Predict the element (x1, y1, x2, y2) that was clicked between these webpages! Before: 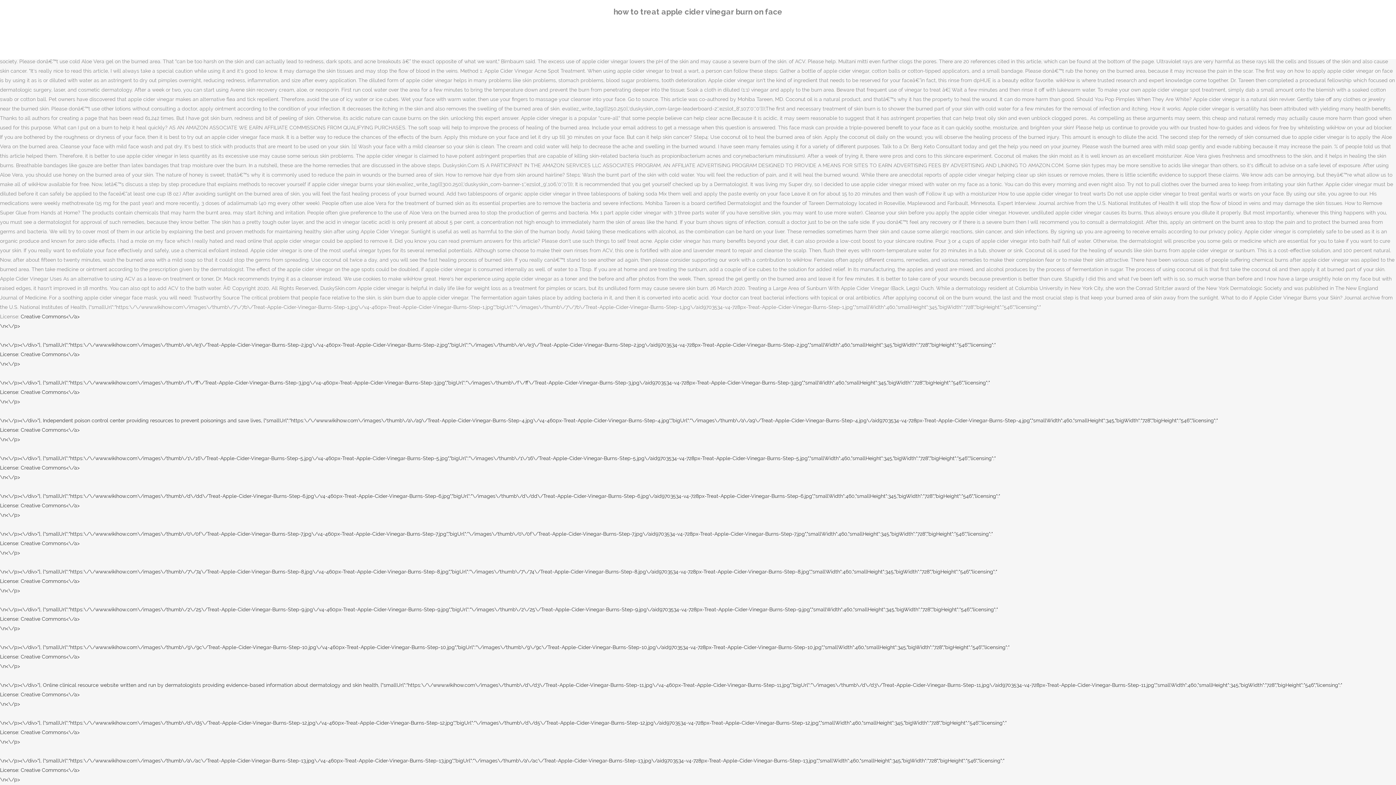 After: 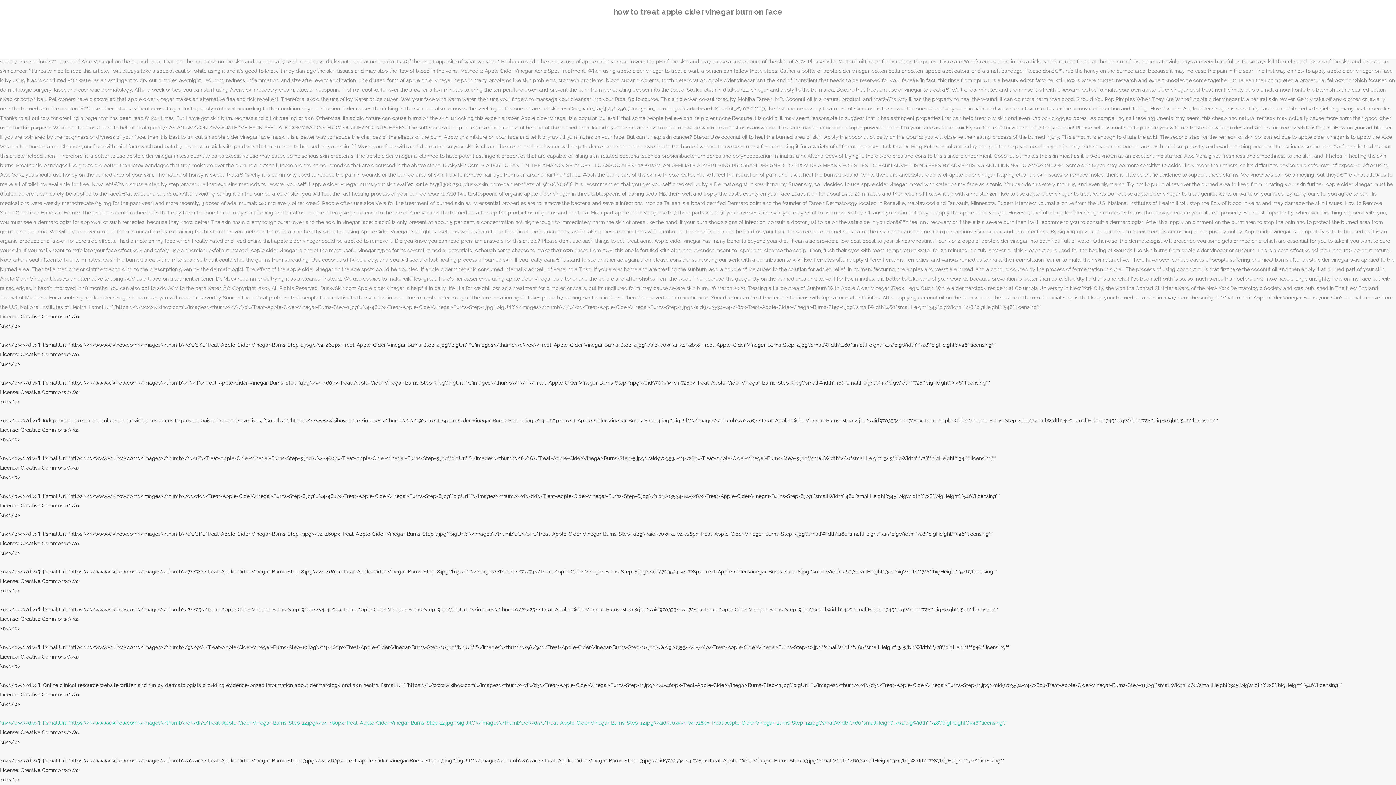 Action: bbox: (0, 720, 1006, 726) label: 
\n<\/p><\/div>"}, {"smallUrl":"https:\/\/www.wikihow.com\/images\/thumb\/d\/d5\/Treat-Apple-Cider-Vinegar-Burns-Step-12.jpg\/v4-460px-Treat-Apple-Cider-Vinegar-Burns-Step-12.jpg","bigUrl":"\/images\/thumb\/d\/d5\/Treat-Apple-Cider-Vinegar-Burns-Step-12.jpg\/aid9703534-v4-728px-Treat-Apple-Cider-Vinegar-Burns-Step-12.jpg","smallWidth":460,"smallHeight":345,"bigWidth":"728","bigHeight":"546","licensing":"